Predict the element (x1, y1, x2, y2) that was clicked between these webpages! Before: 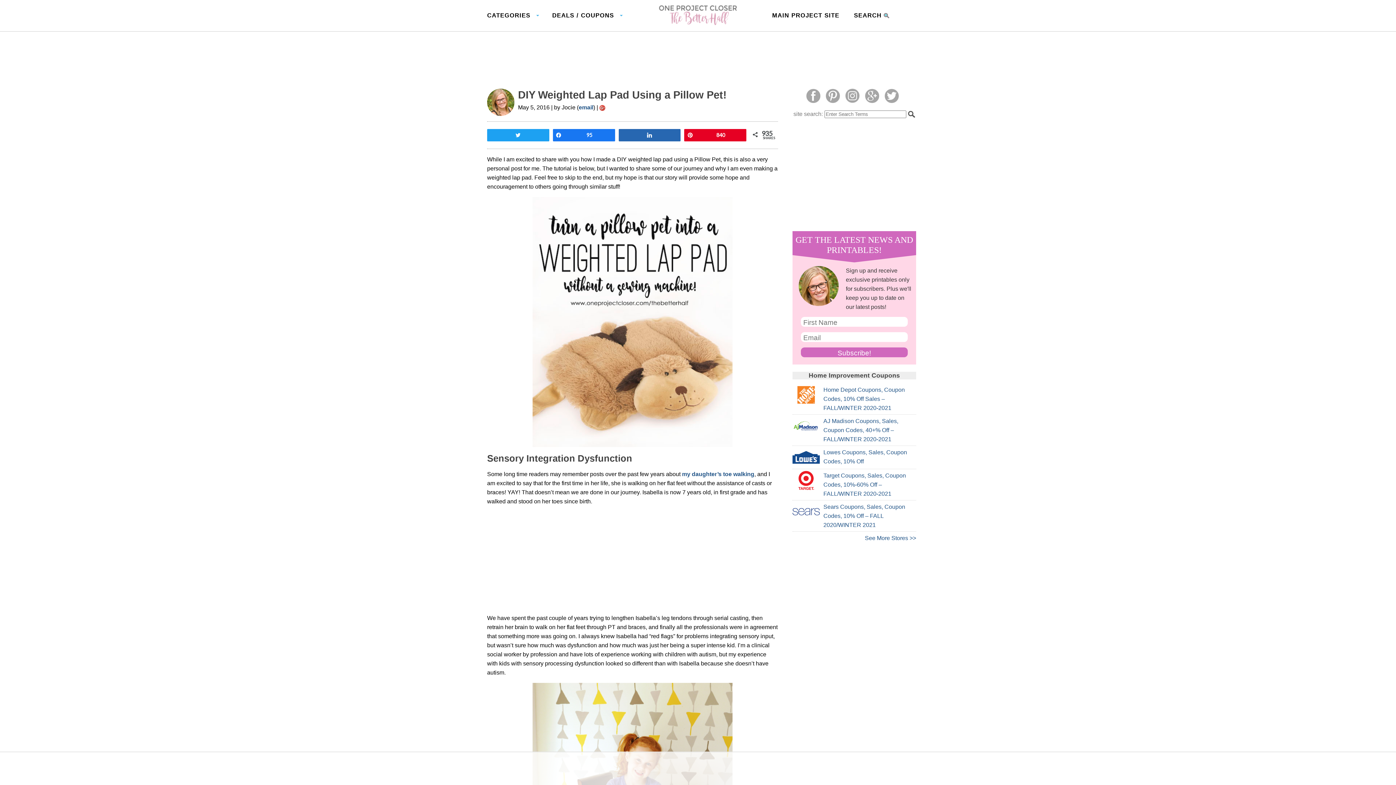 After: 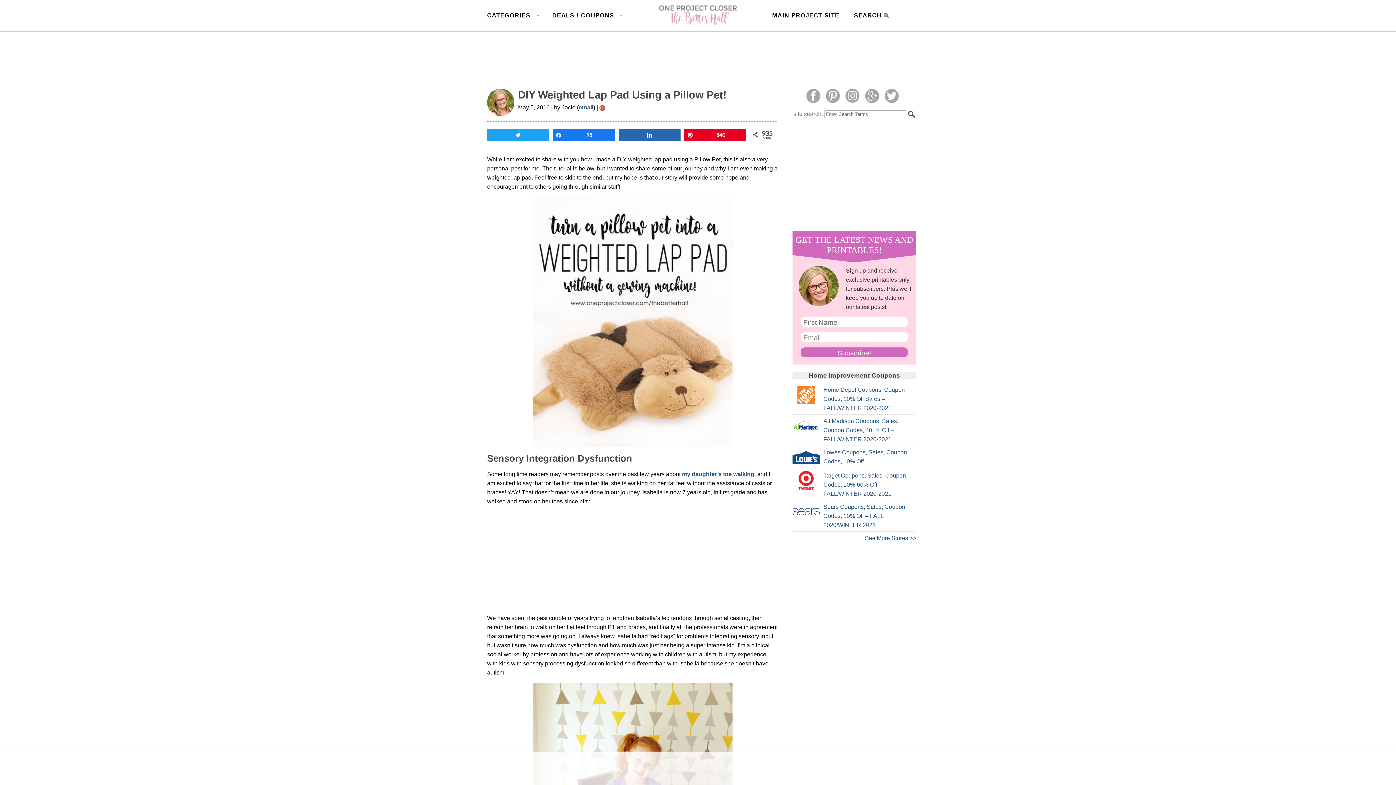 Action: bbox: (553, 129, 614, 140) label: Share
95